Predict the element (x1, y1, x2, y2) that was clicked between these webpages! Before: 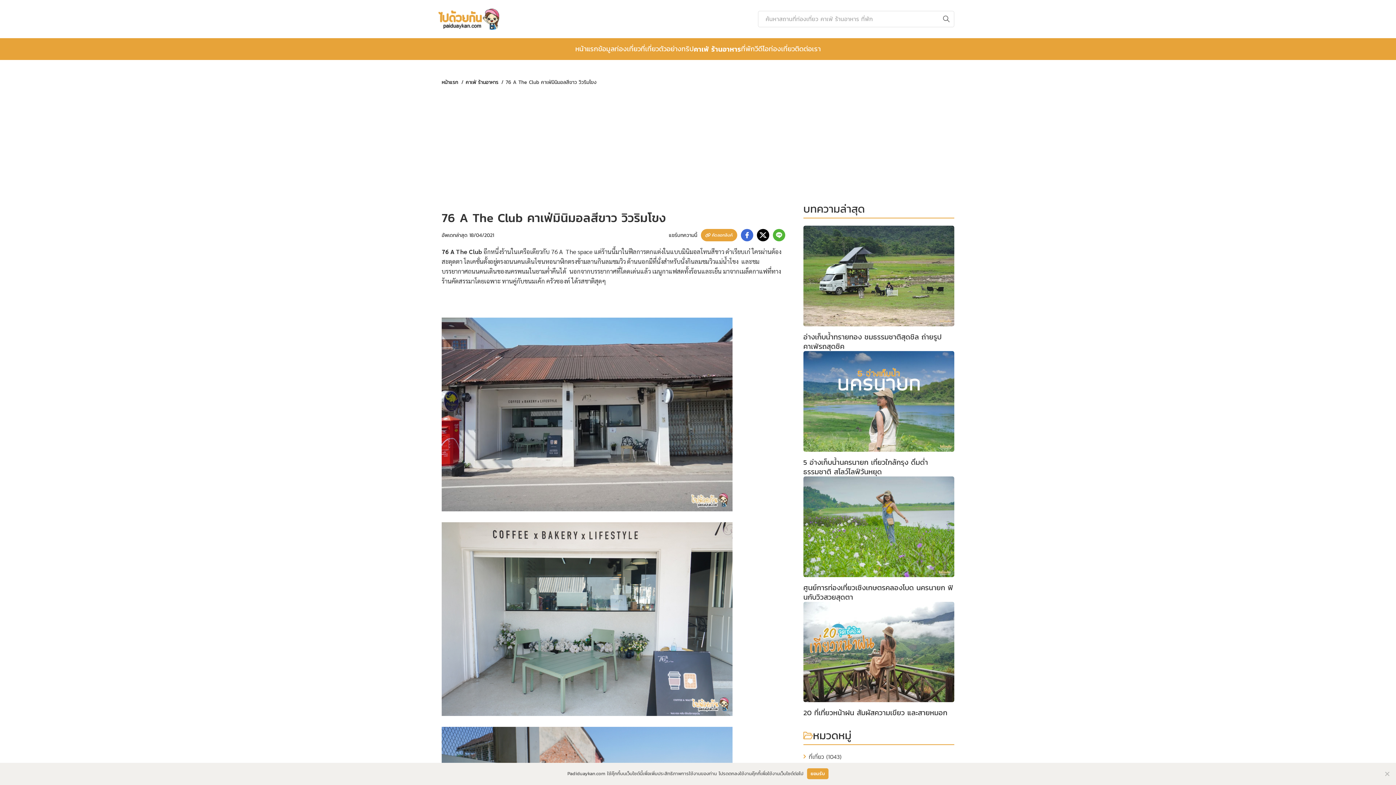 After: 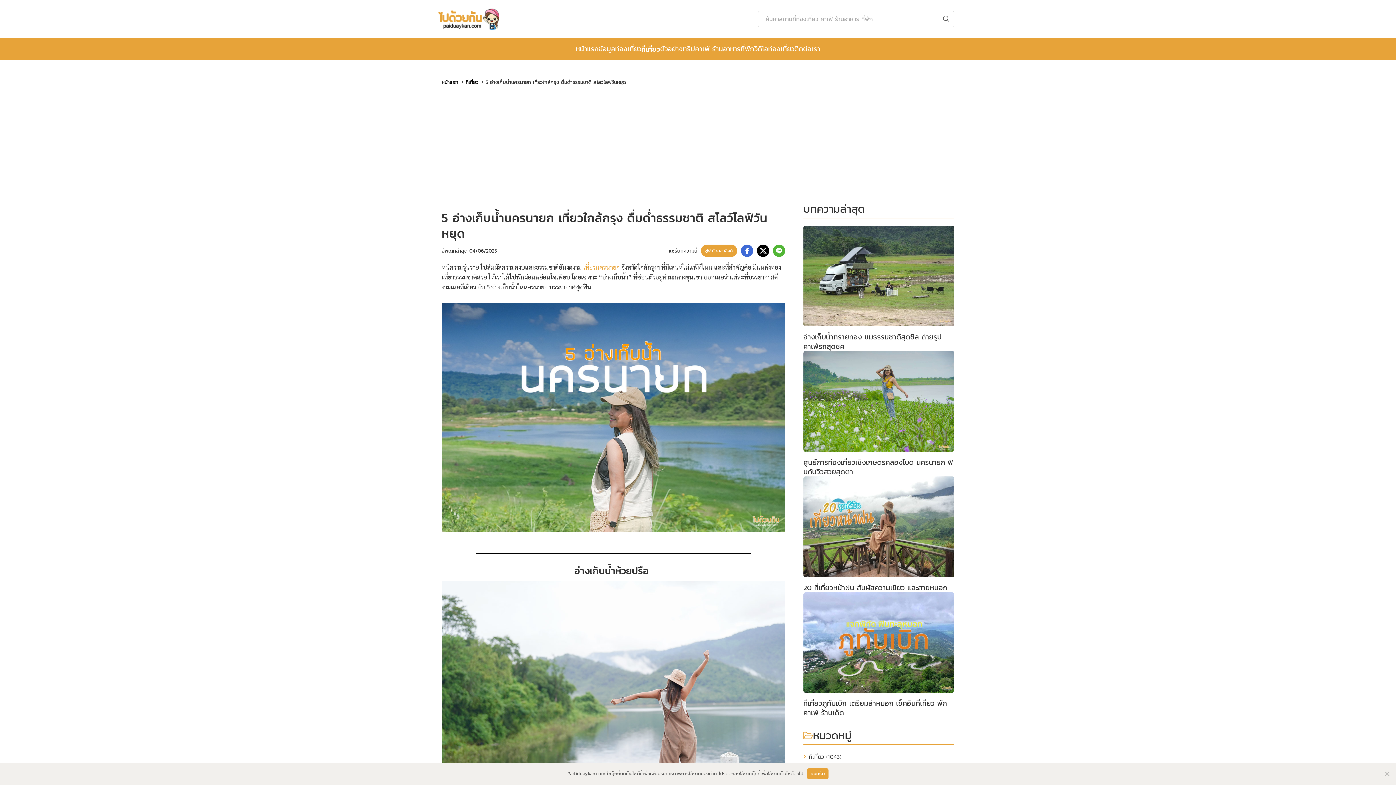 Action: bbox: (803, 457, 928, 476) label: 5 อ่างเก็บน้ำนครนายก เที่ยวใกล้กรุง ดื่มด่ำธรรมชาติ สโลว์ไลฟ์วันหยุด